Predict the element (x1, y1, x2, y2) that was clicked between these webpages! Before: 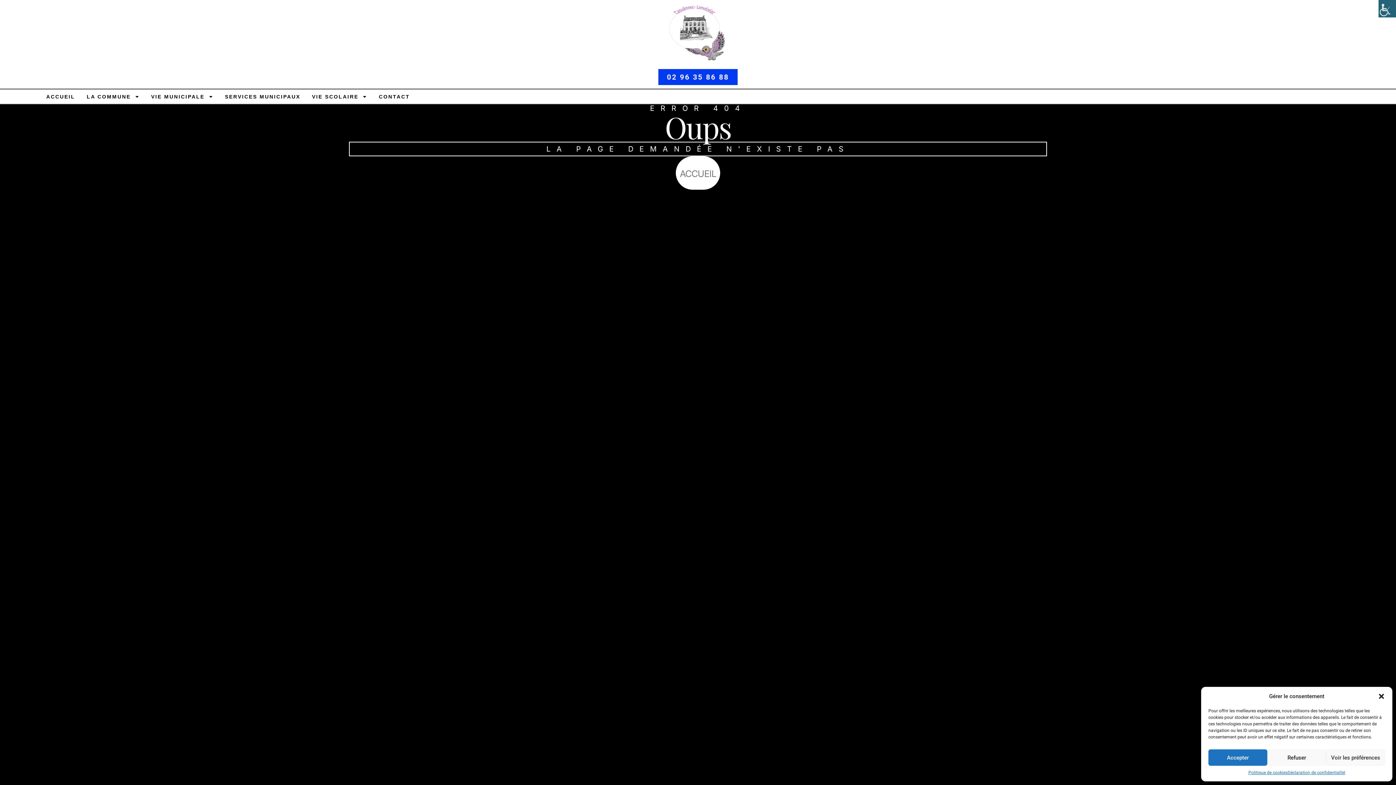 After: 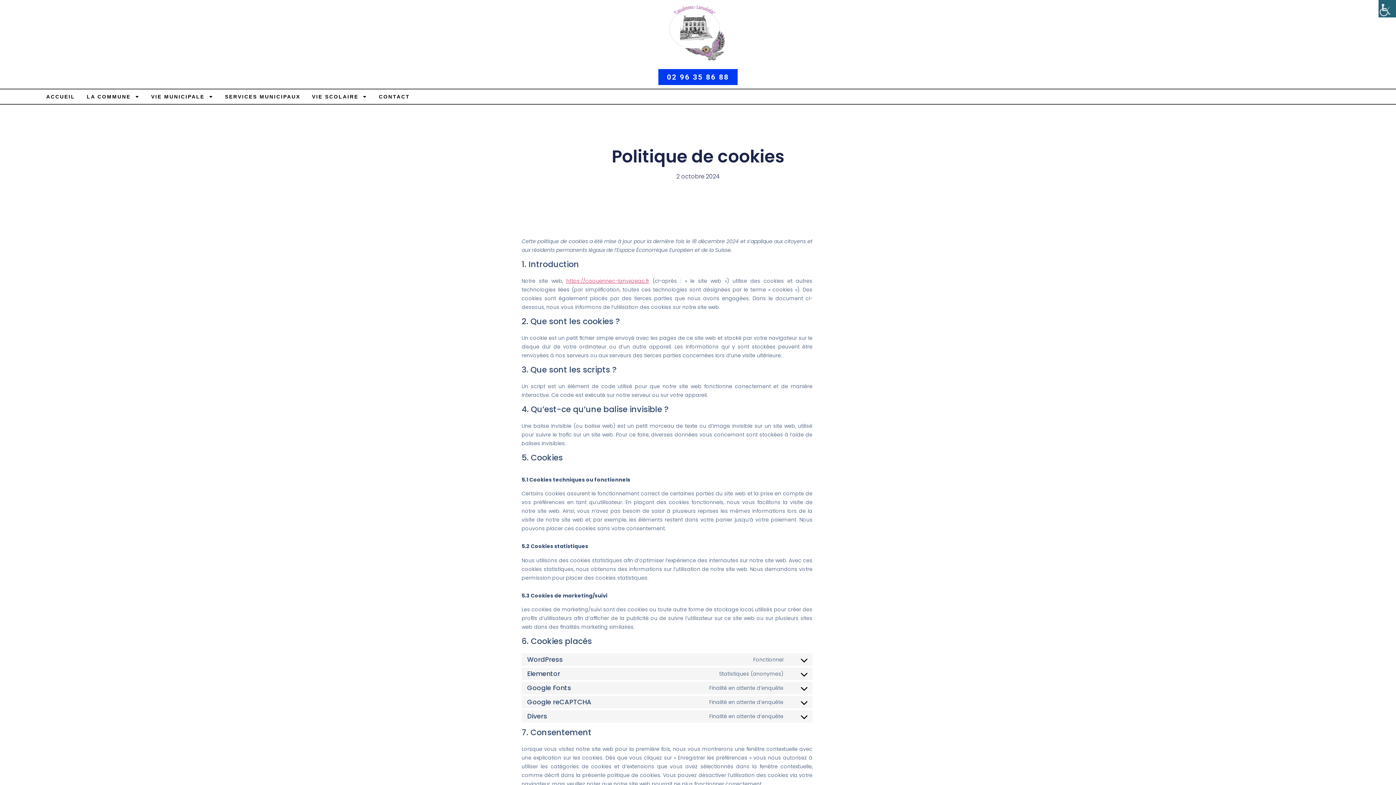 Action: bbox: (1248, 769, 1287, 776) label: Politique de cookies